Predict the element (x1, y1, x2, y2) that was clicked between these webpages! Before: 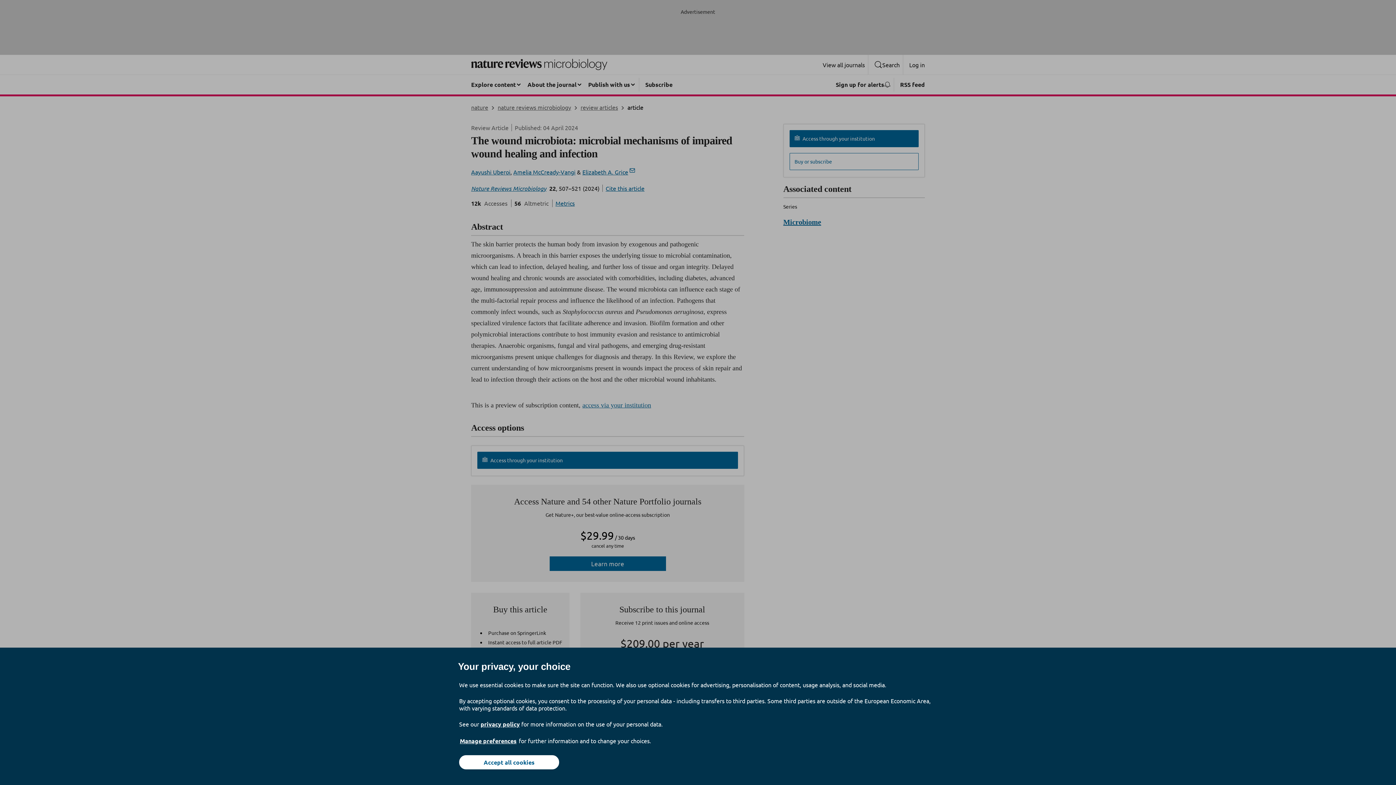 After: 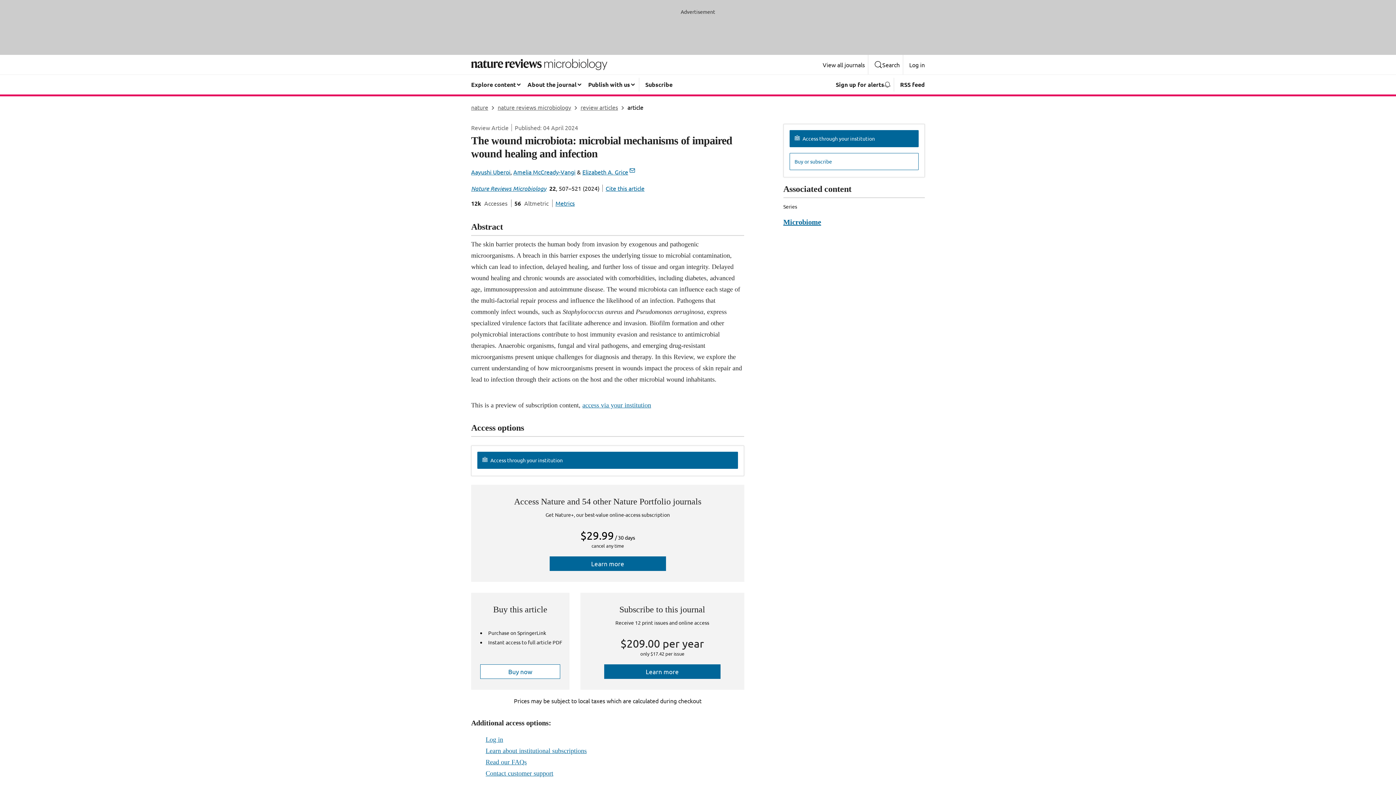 Action: bbox: (459, 755, 559, 769) label: Accept all cookies